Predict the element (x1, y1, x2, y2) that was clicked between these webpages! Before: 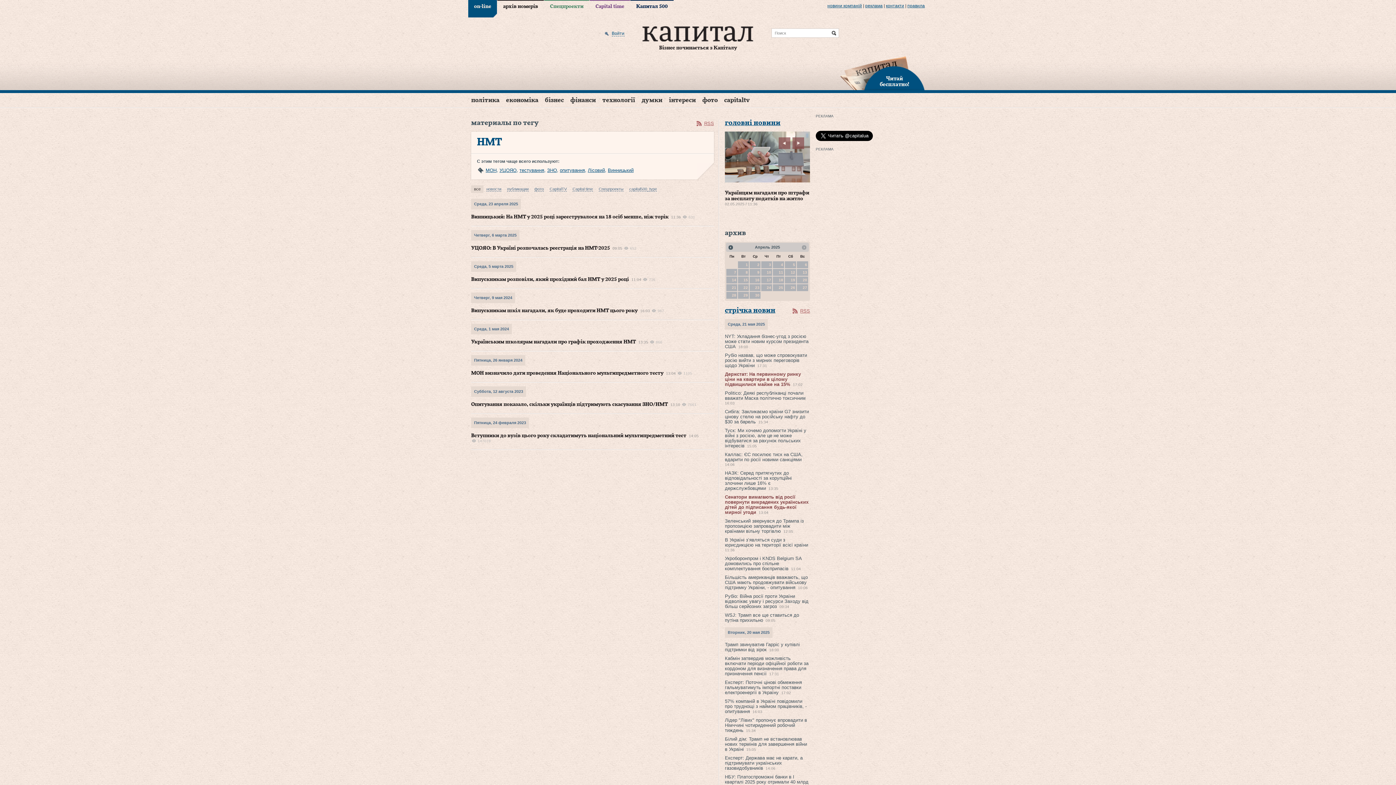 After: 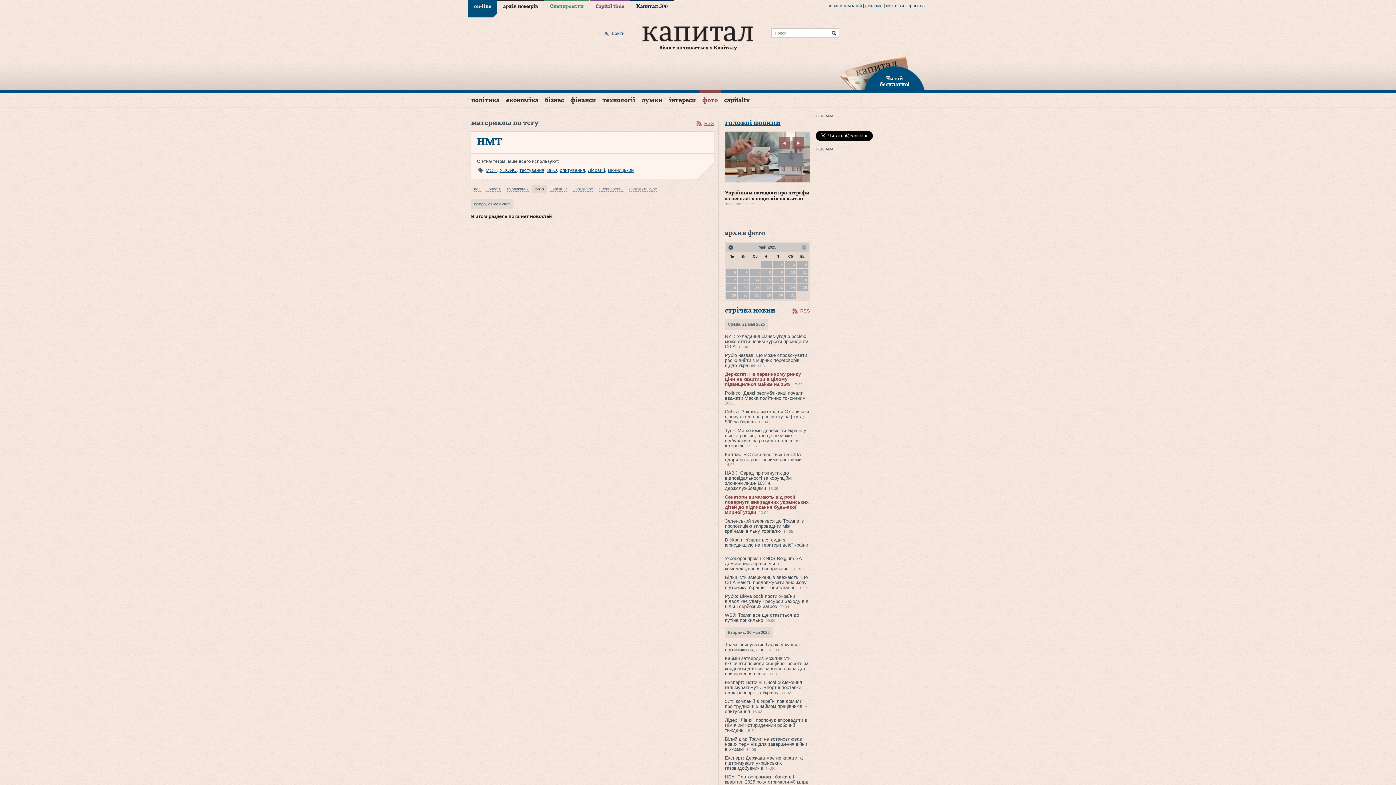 Action: bbox: (531, 185, 546, 193) label: фото